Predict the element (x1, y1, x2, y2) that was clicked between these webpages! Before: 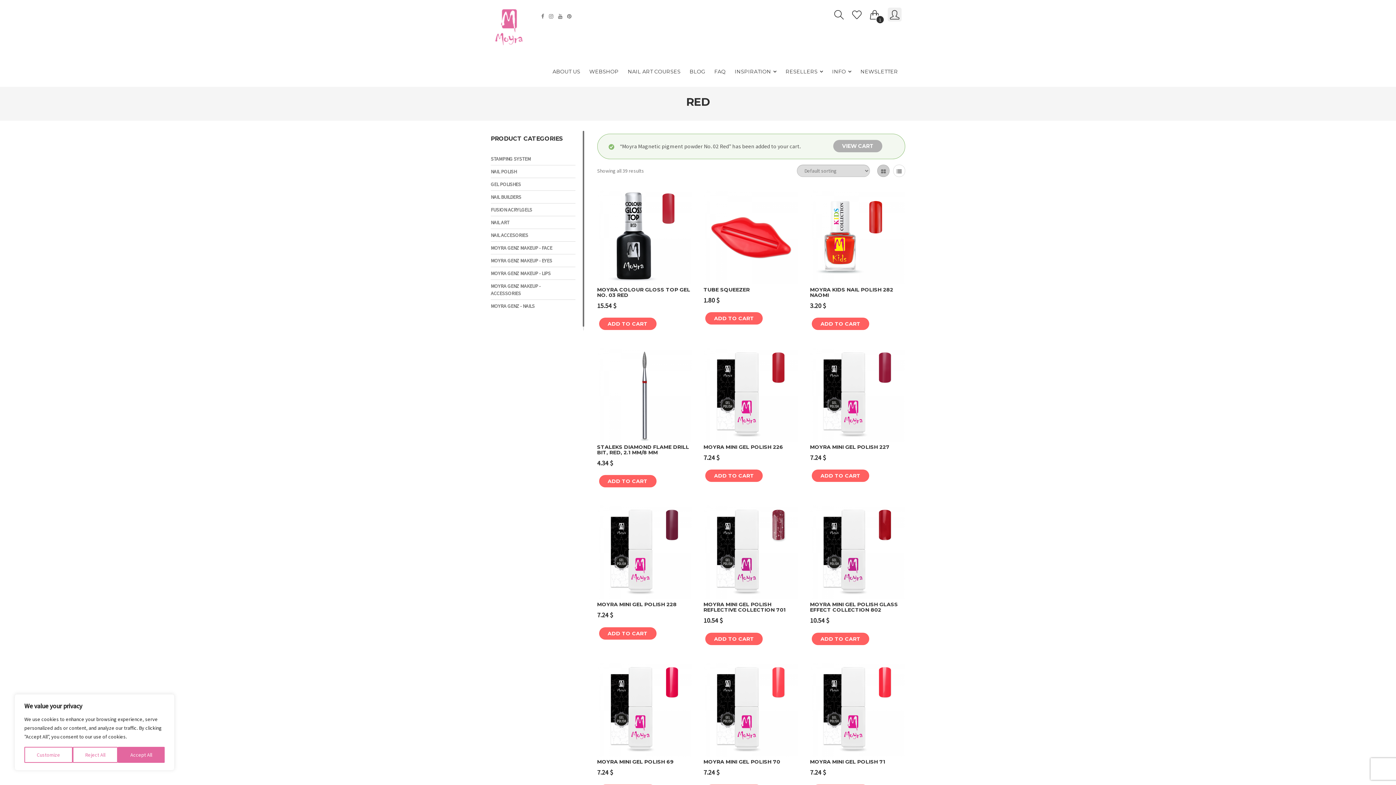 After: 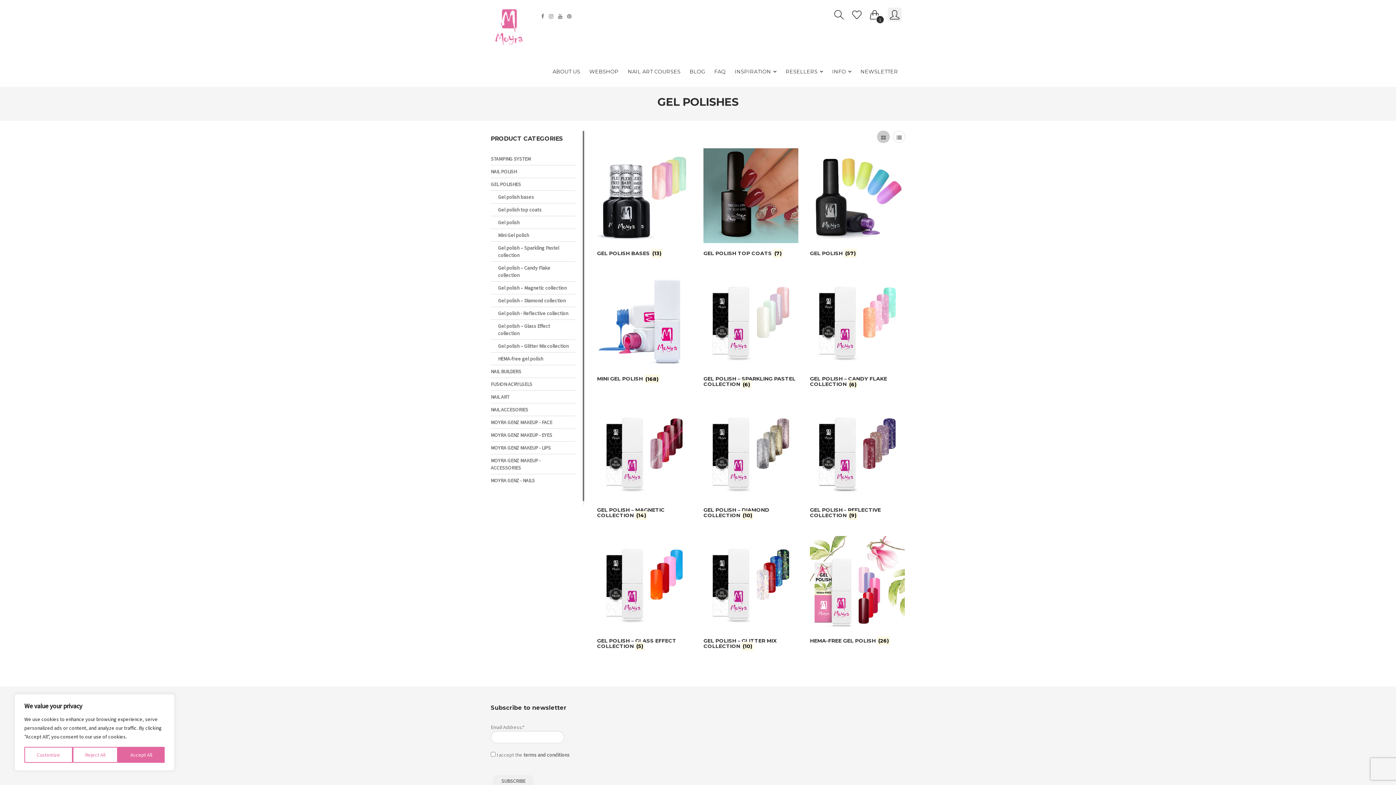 Action: label: GEL POLISHES bbox: (490, 178, 575, 190)